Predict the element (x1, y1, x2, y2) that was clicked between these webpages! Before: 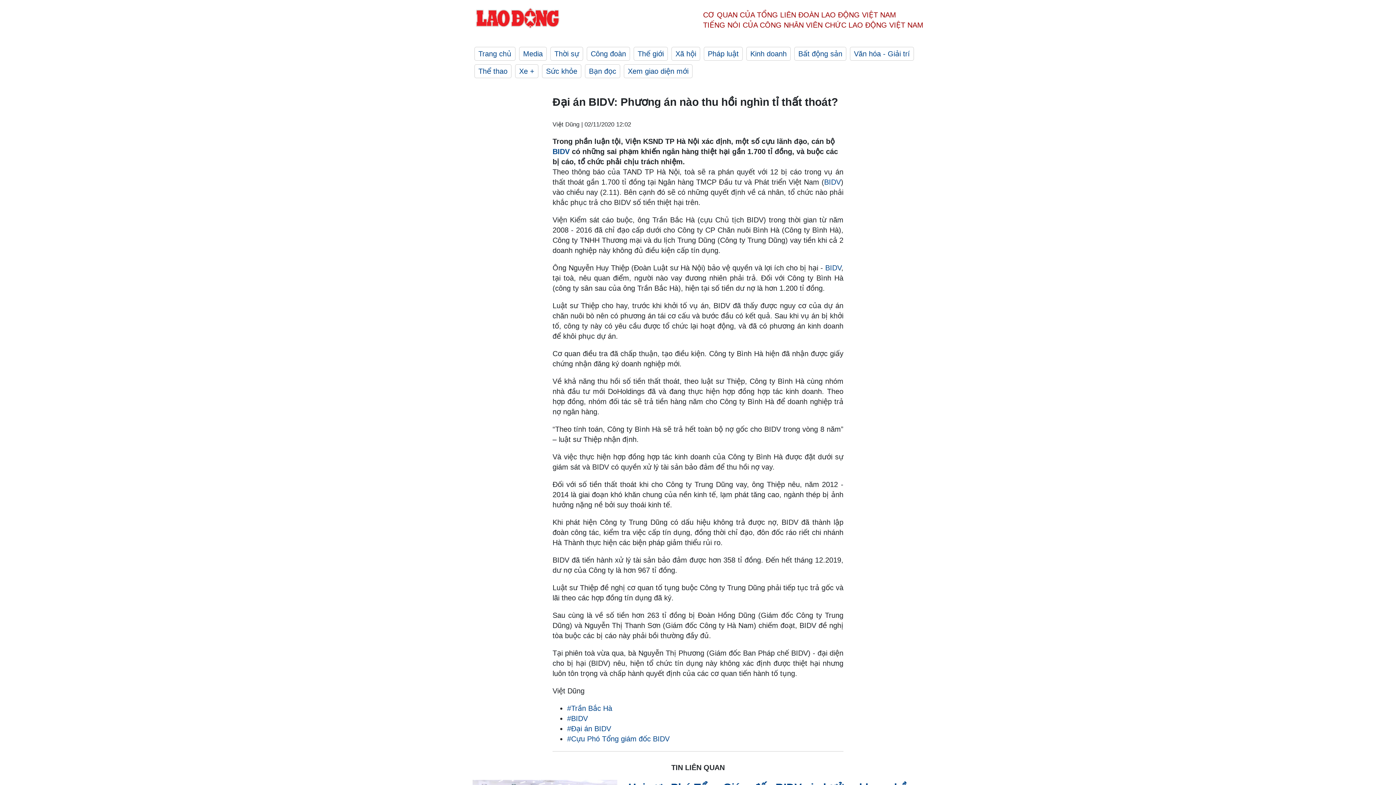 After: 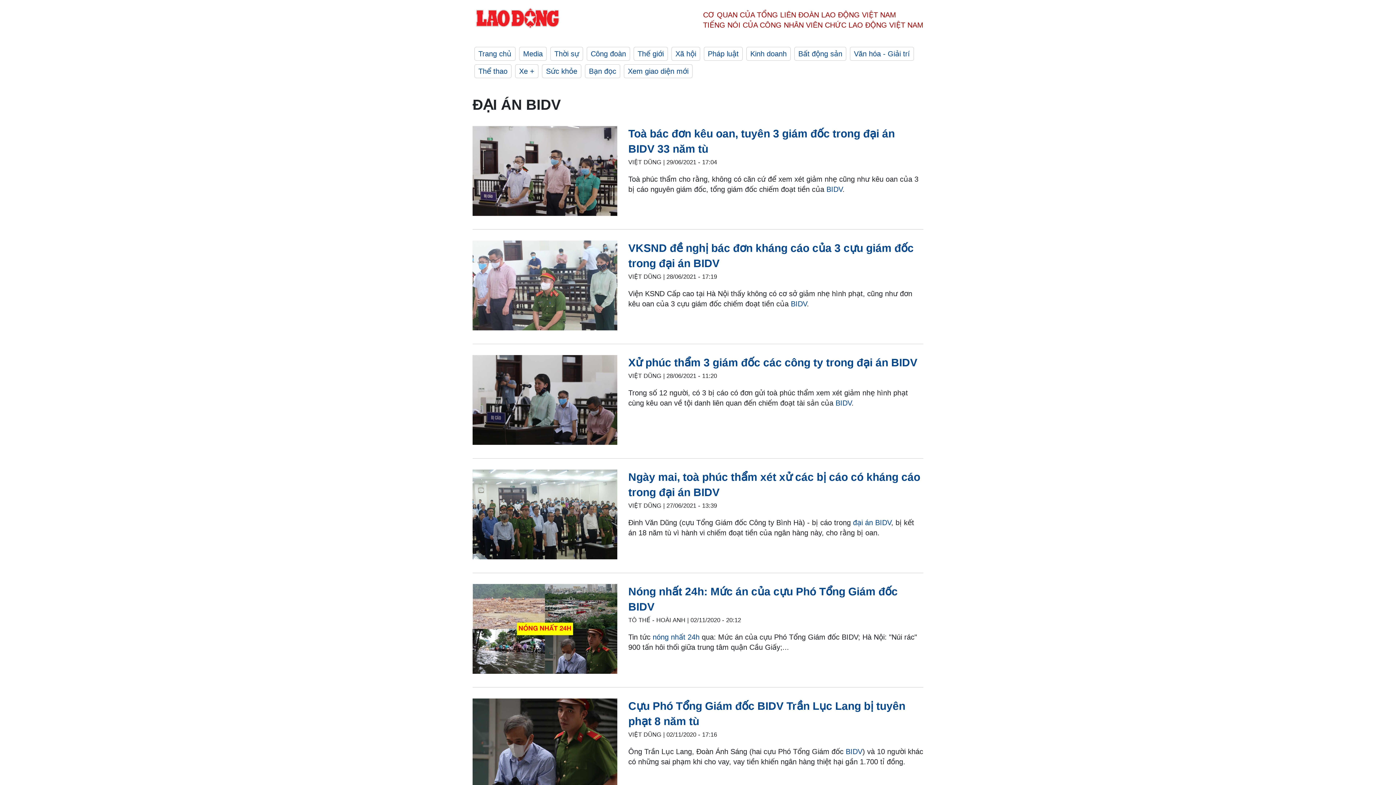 Action: bbox: (567, 725, 611, 733) label: #Đại án BIDV